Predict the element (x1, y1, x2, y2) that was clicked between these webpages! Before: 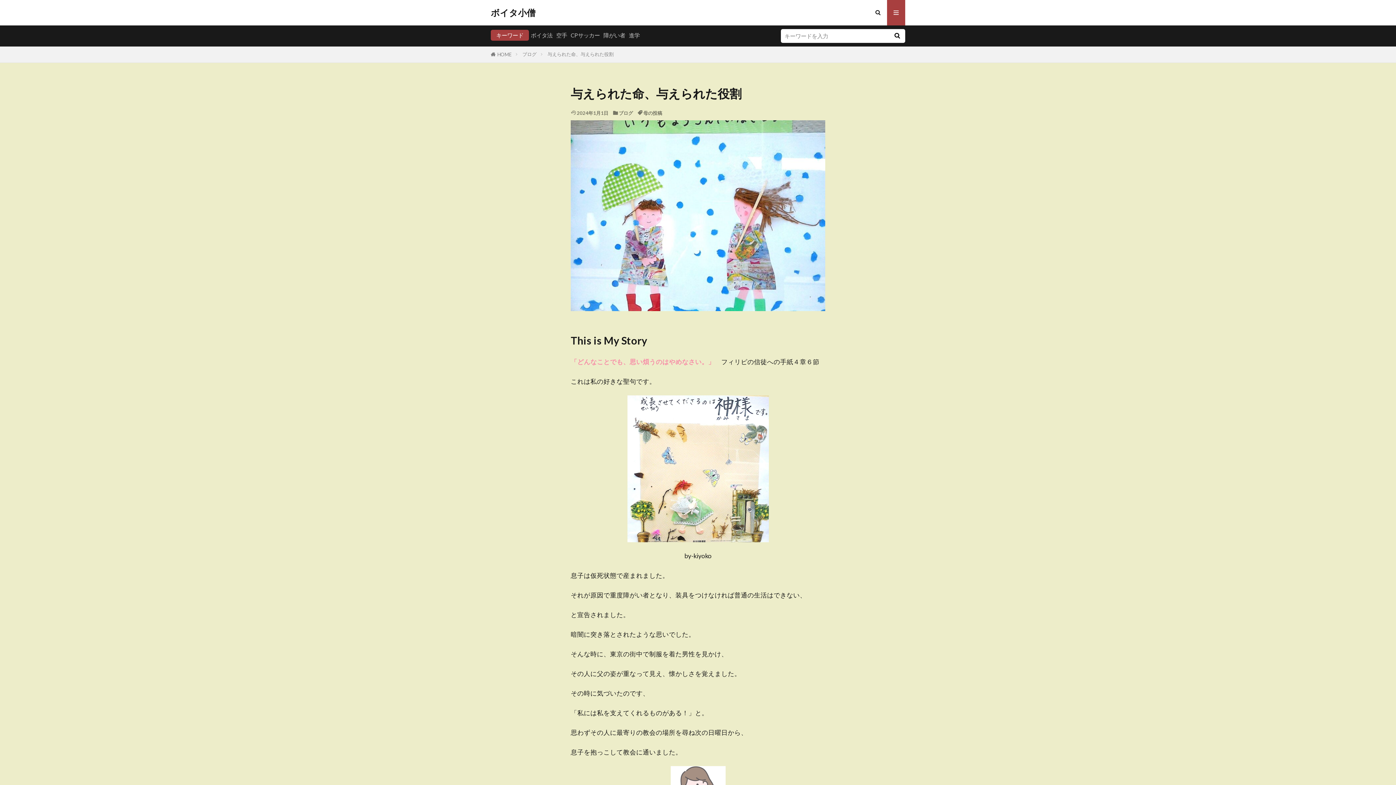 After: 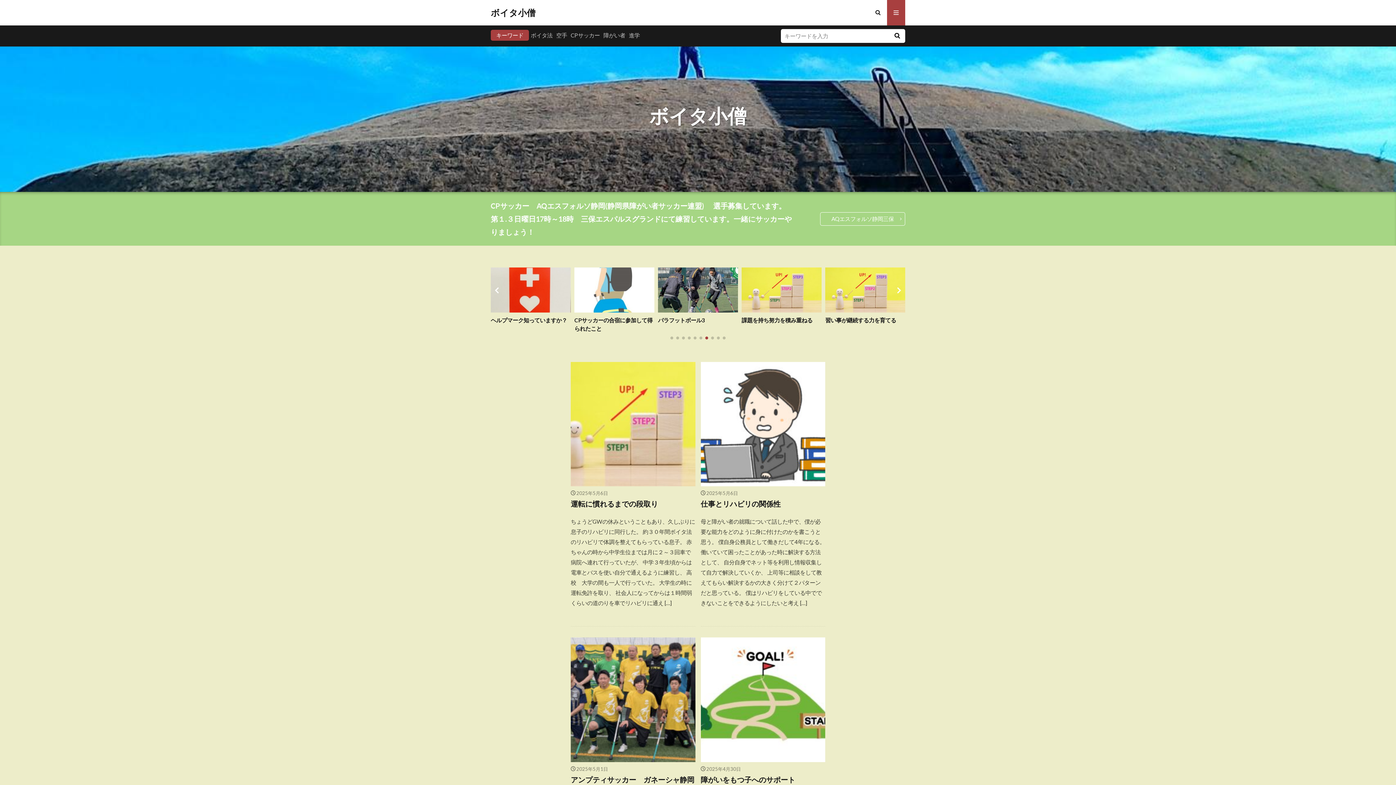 Action: label: HOME bbox: (497, 51, 511, 57)